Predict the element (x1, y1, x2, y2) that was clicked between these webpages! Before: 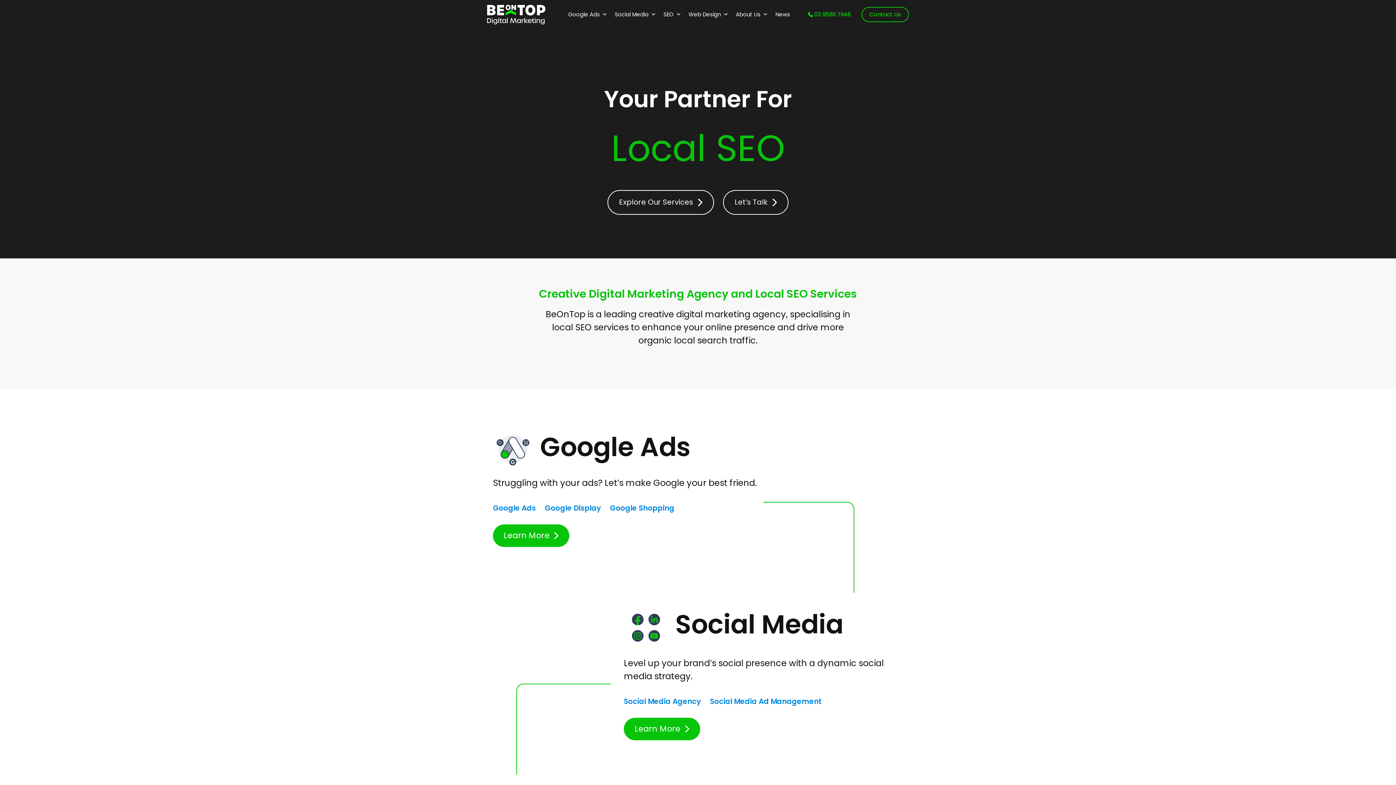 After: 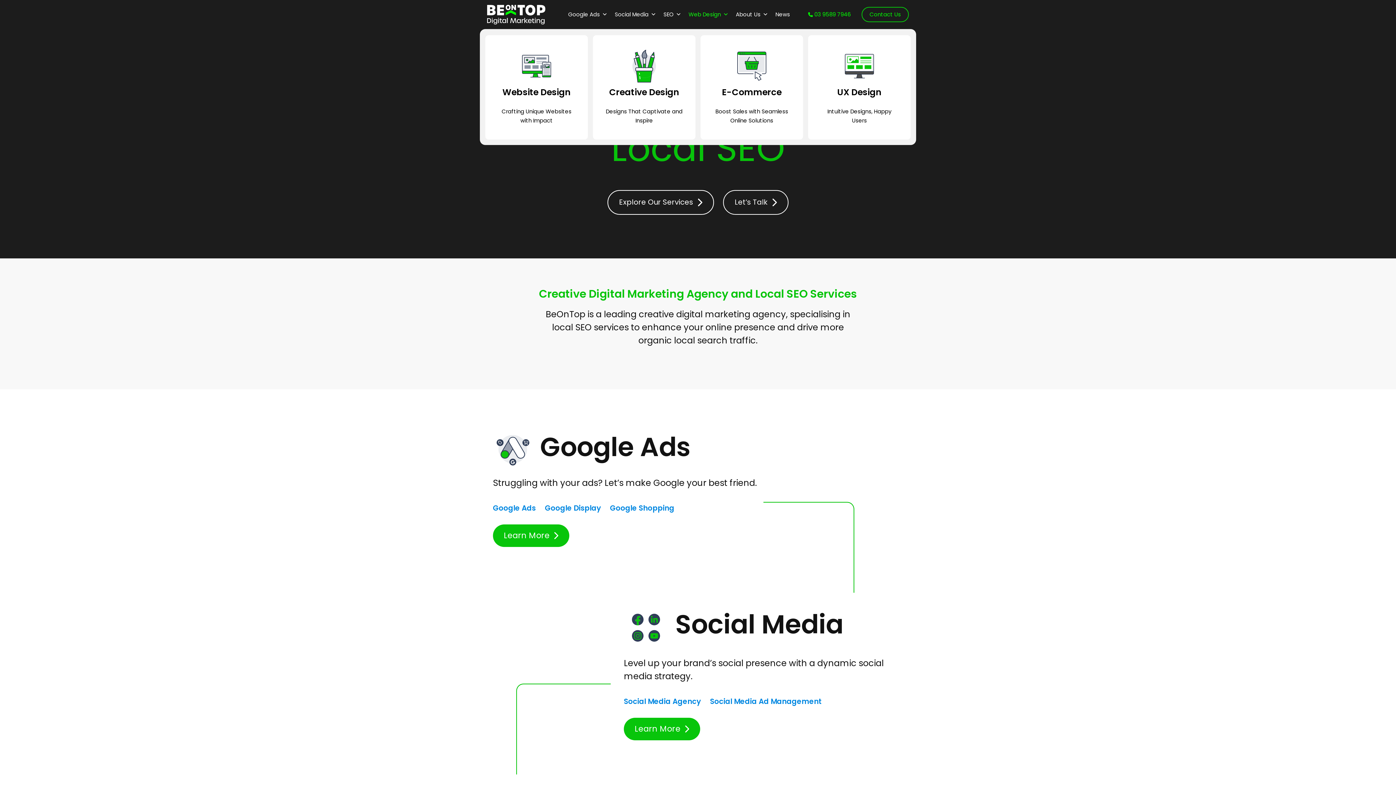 Action: label: Web Design bbox: (685, 3, 732, 25)